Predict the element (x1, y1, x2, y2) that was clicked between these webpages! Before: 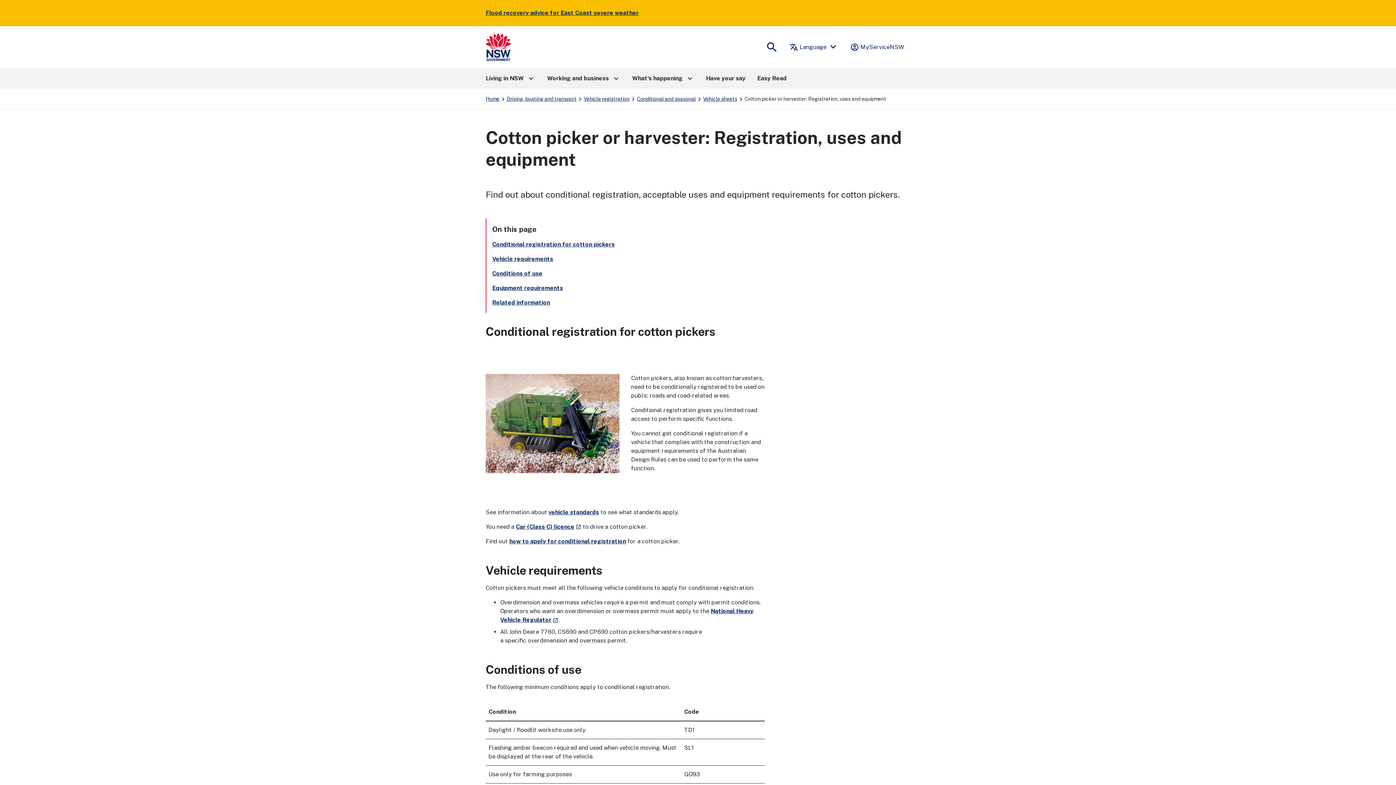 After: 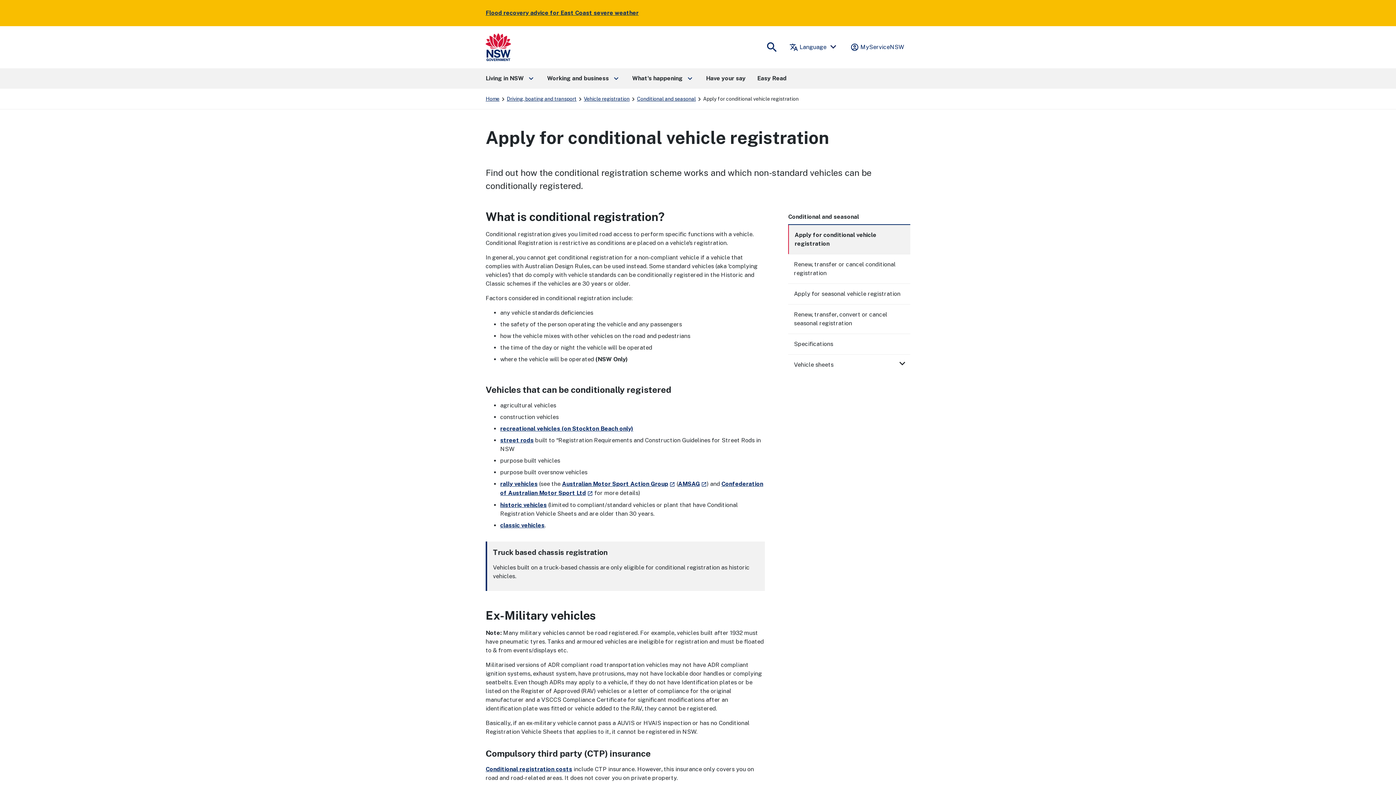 Action: label: how to apply for conditional registration bbox: (509, 538, 626, 545)